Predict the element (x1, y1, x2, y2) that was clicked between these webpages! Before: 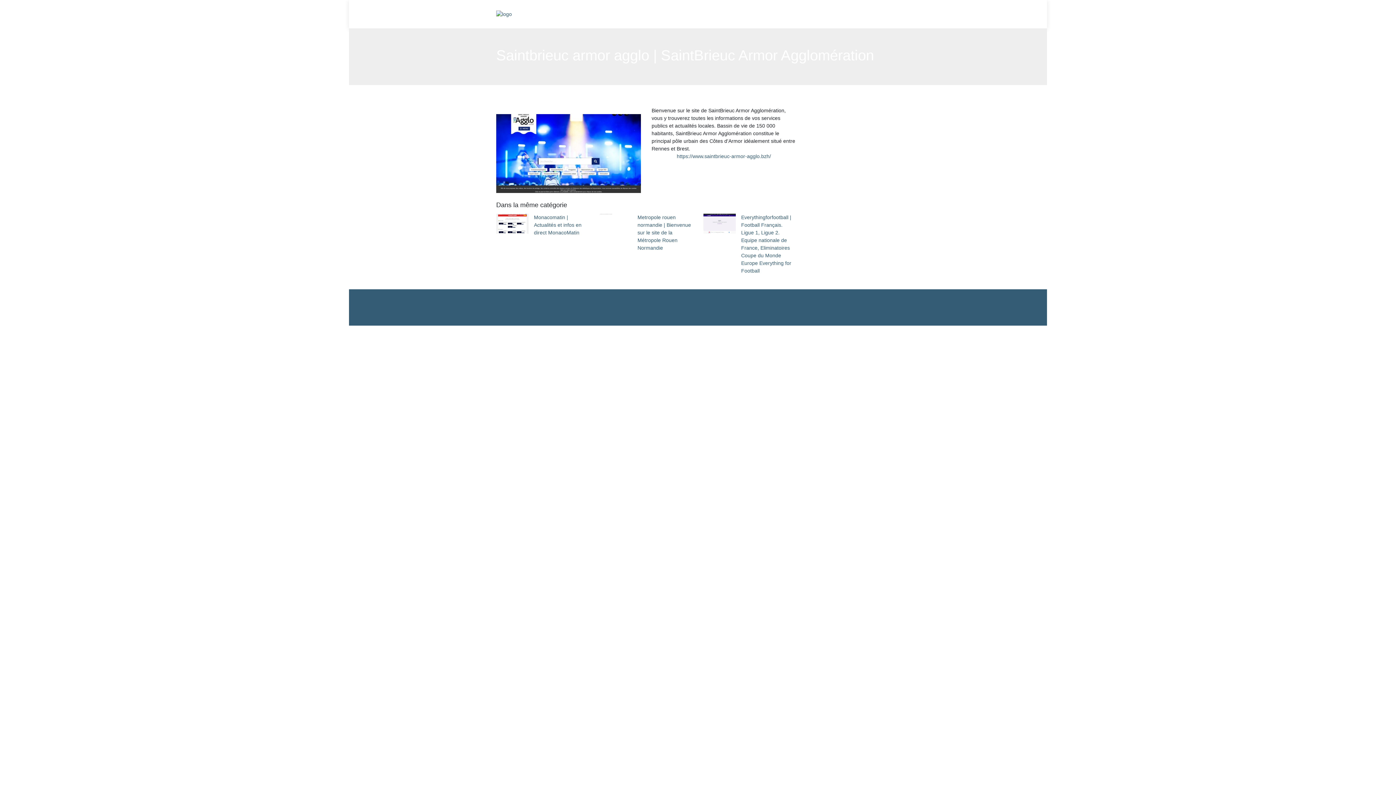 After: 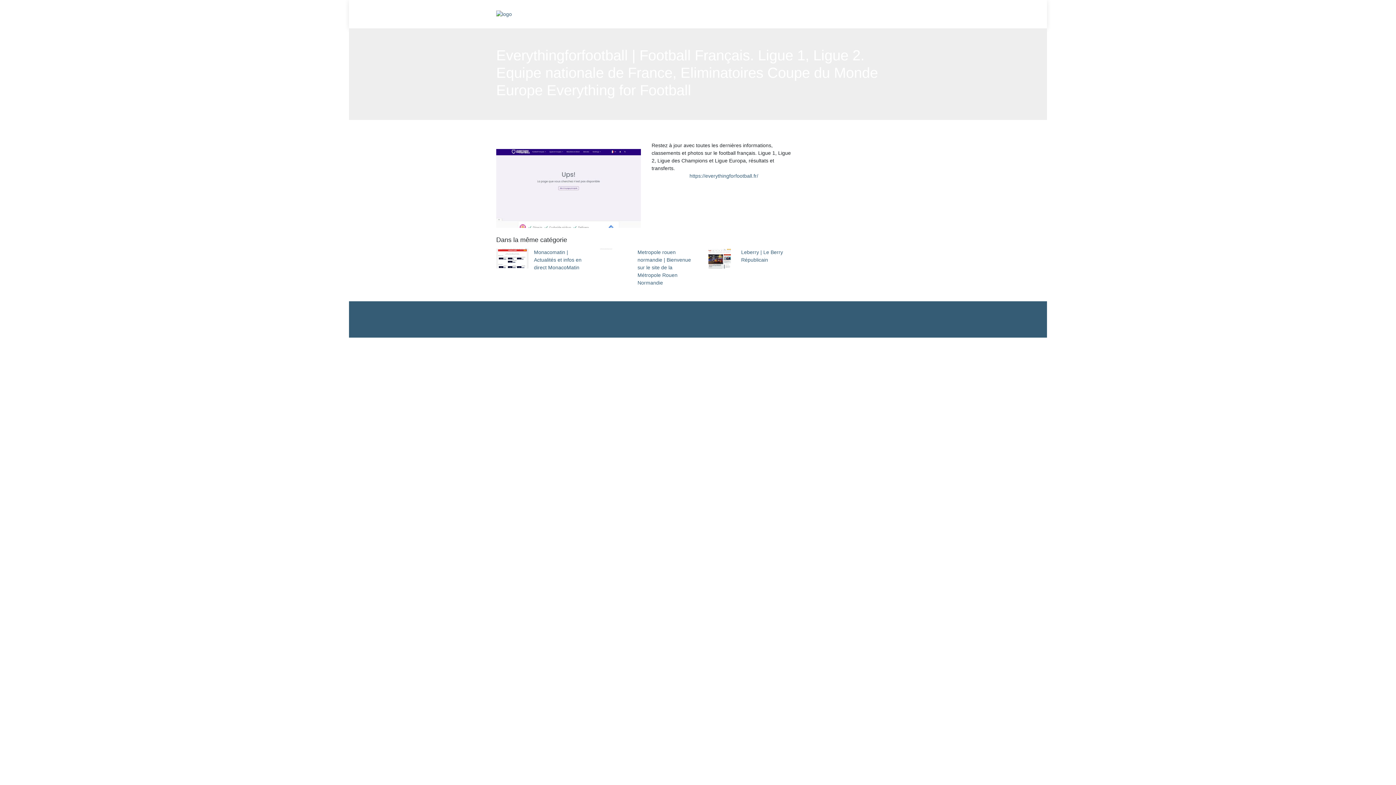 Action: label: Everythingforfoot­ball | Football Français. Ligue 1, Ligue 2. Equipe nationale de France, Eliminatoi­res Coupe du Monde Europe Everything for Football bbox: (703, 213, 796, 274)